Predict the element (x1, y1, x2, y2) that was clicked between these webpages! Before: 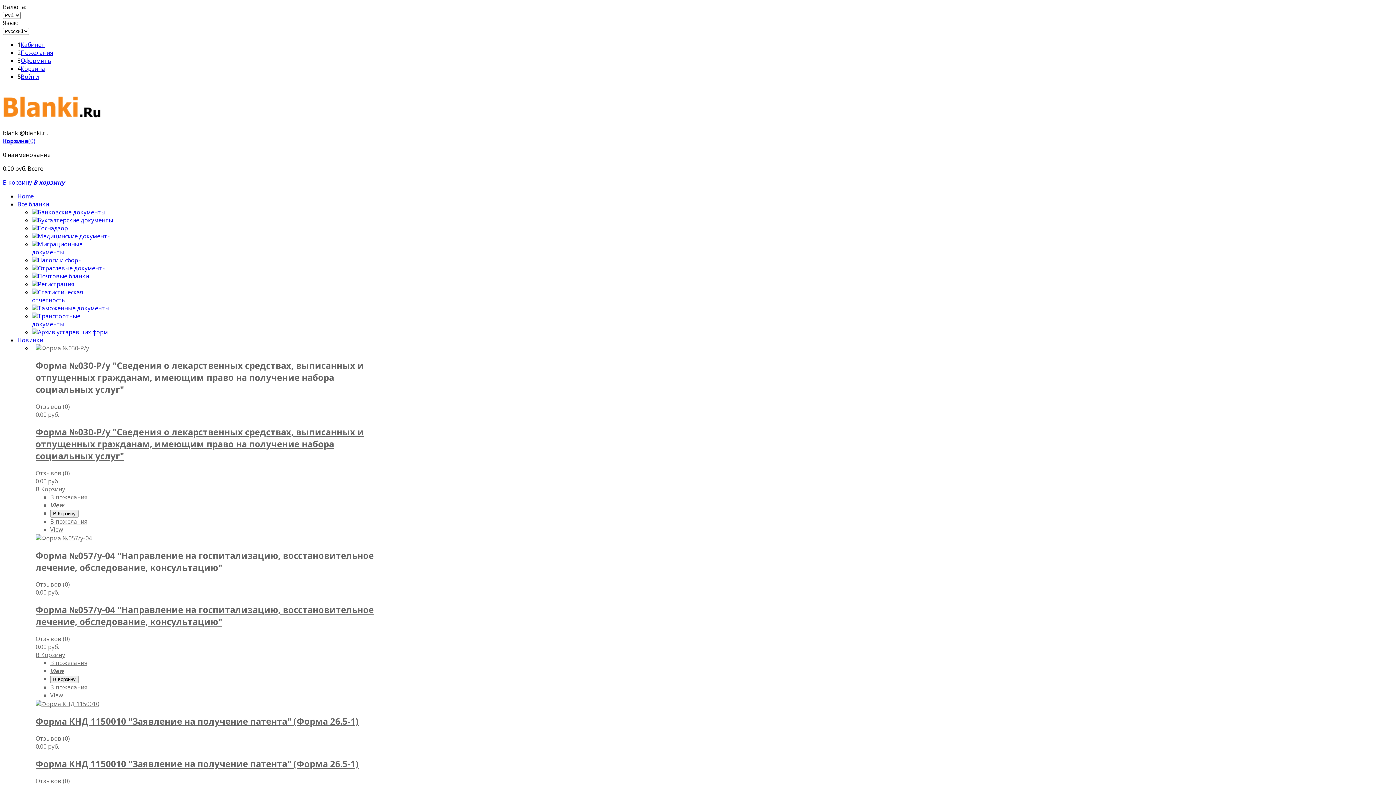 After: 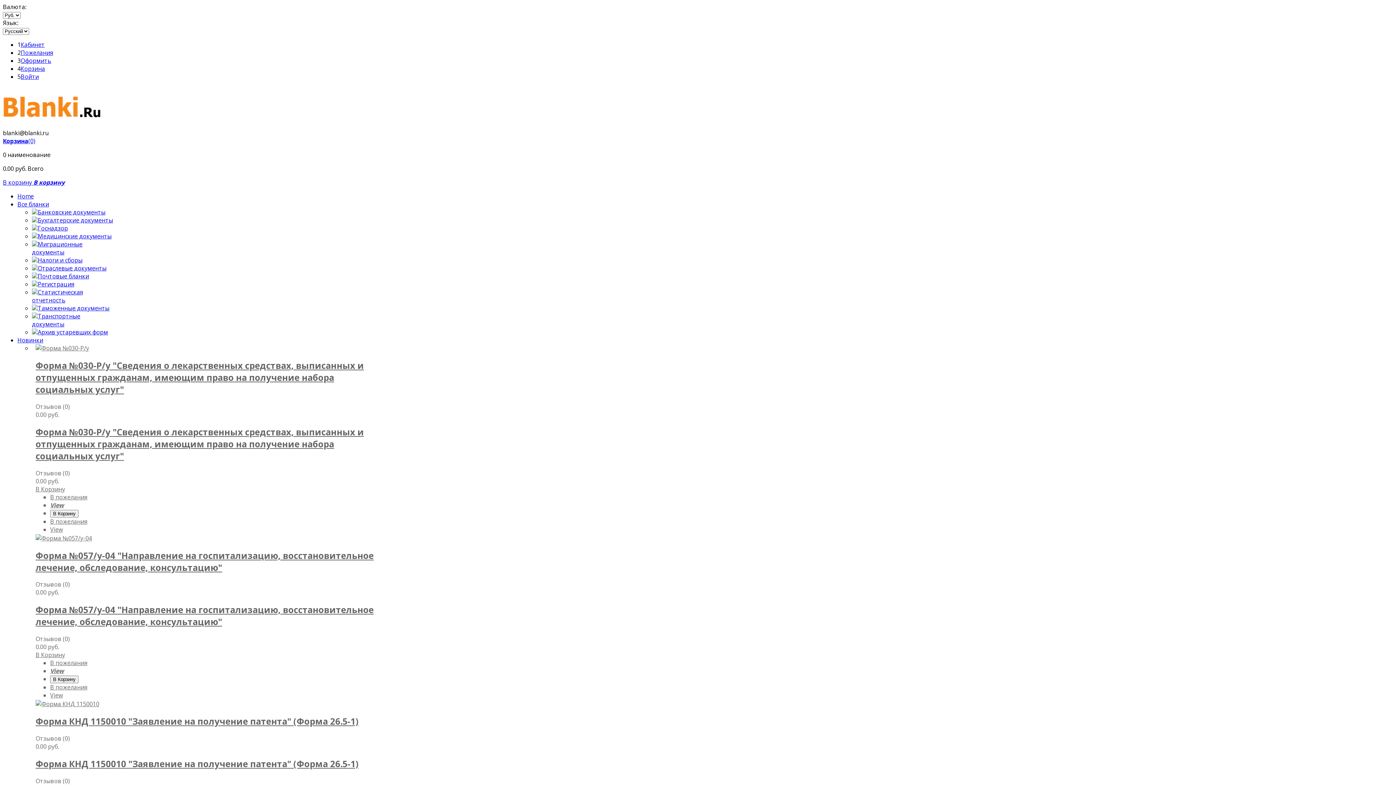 Action: label: Все бланки bbox: (17, 200, 49, 208)